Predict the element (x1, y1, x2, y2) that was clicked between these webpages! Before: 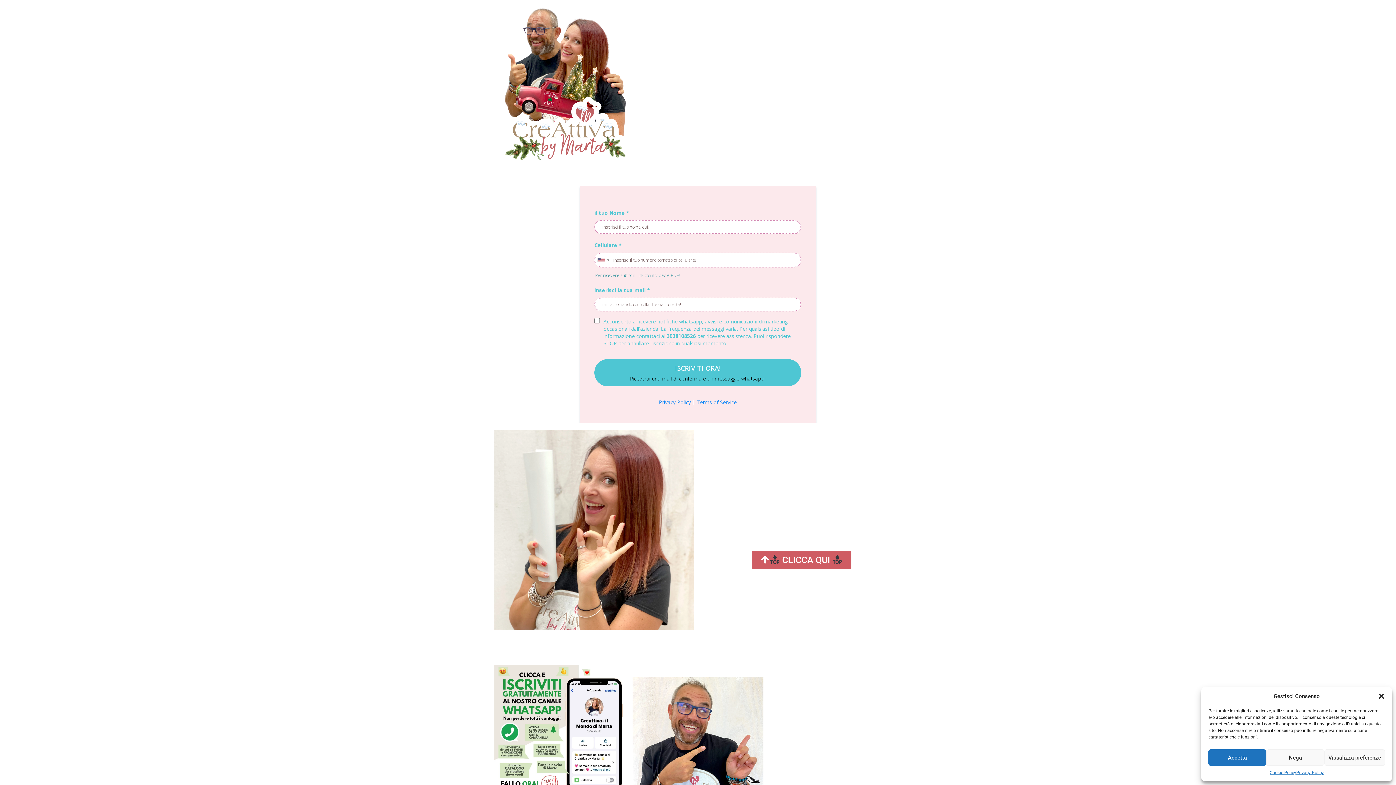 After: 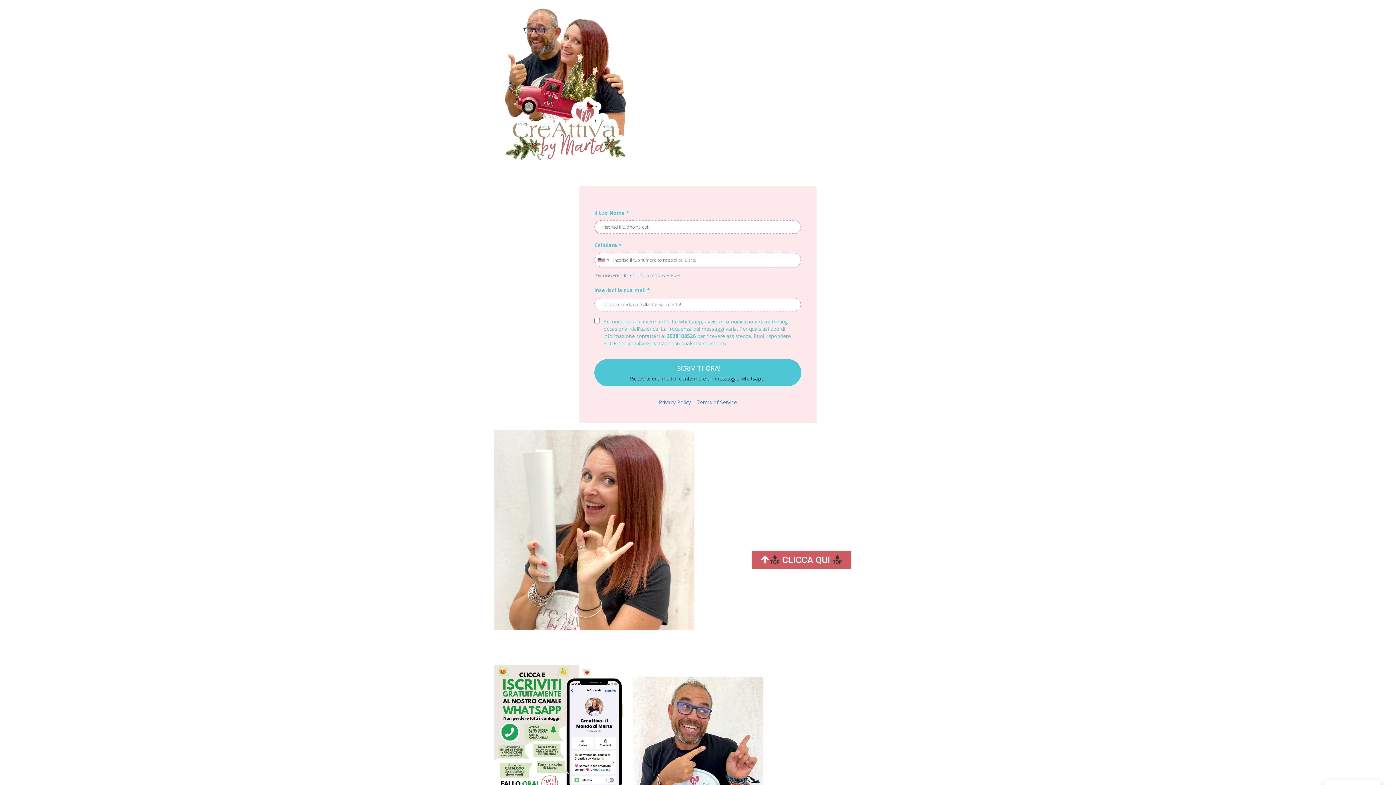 Action: bbox: (1378, 693, 1385, 700) label: Chiudere dialogo